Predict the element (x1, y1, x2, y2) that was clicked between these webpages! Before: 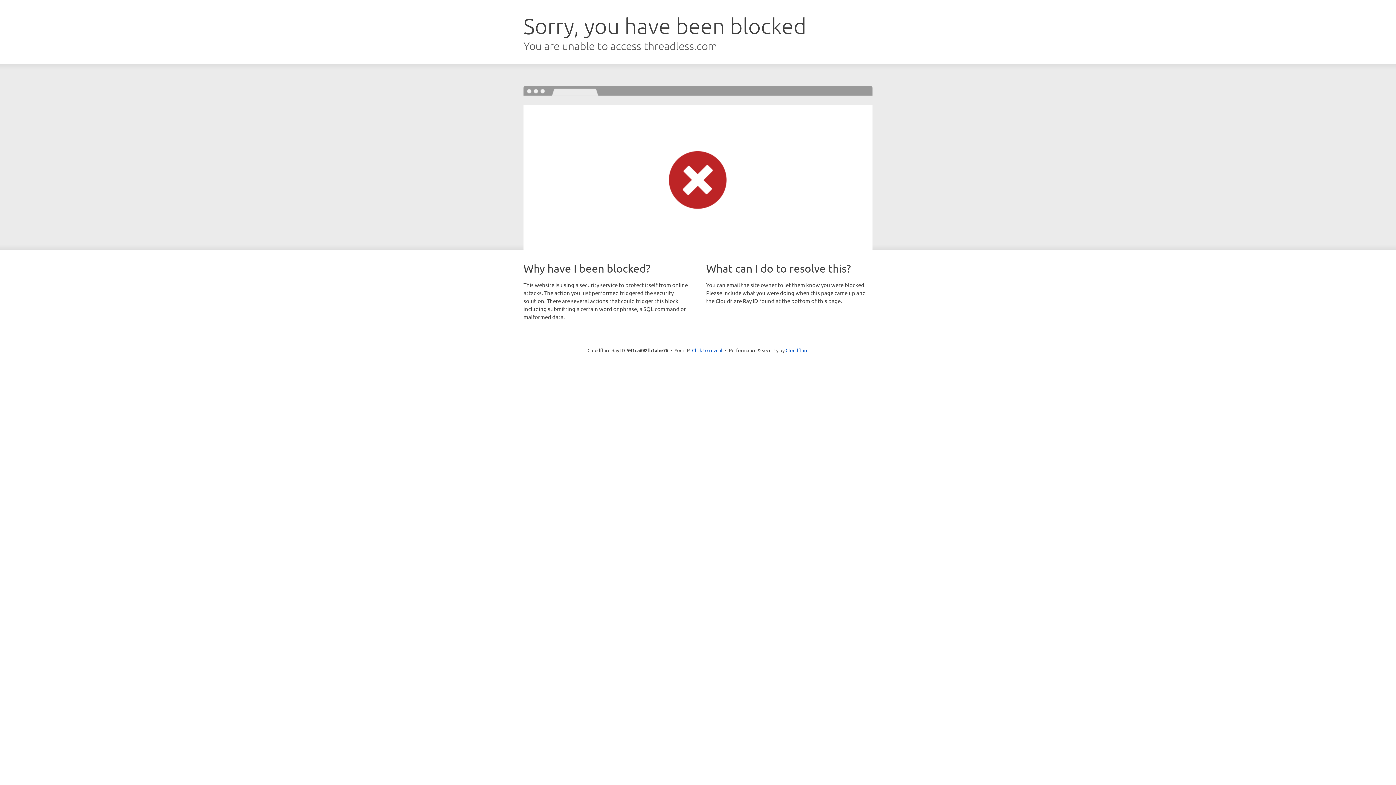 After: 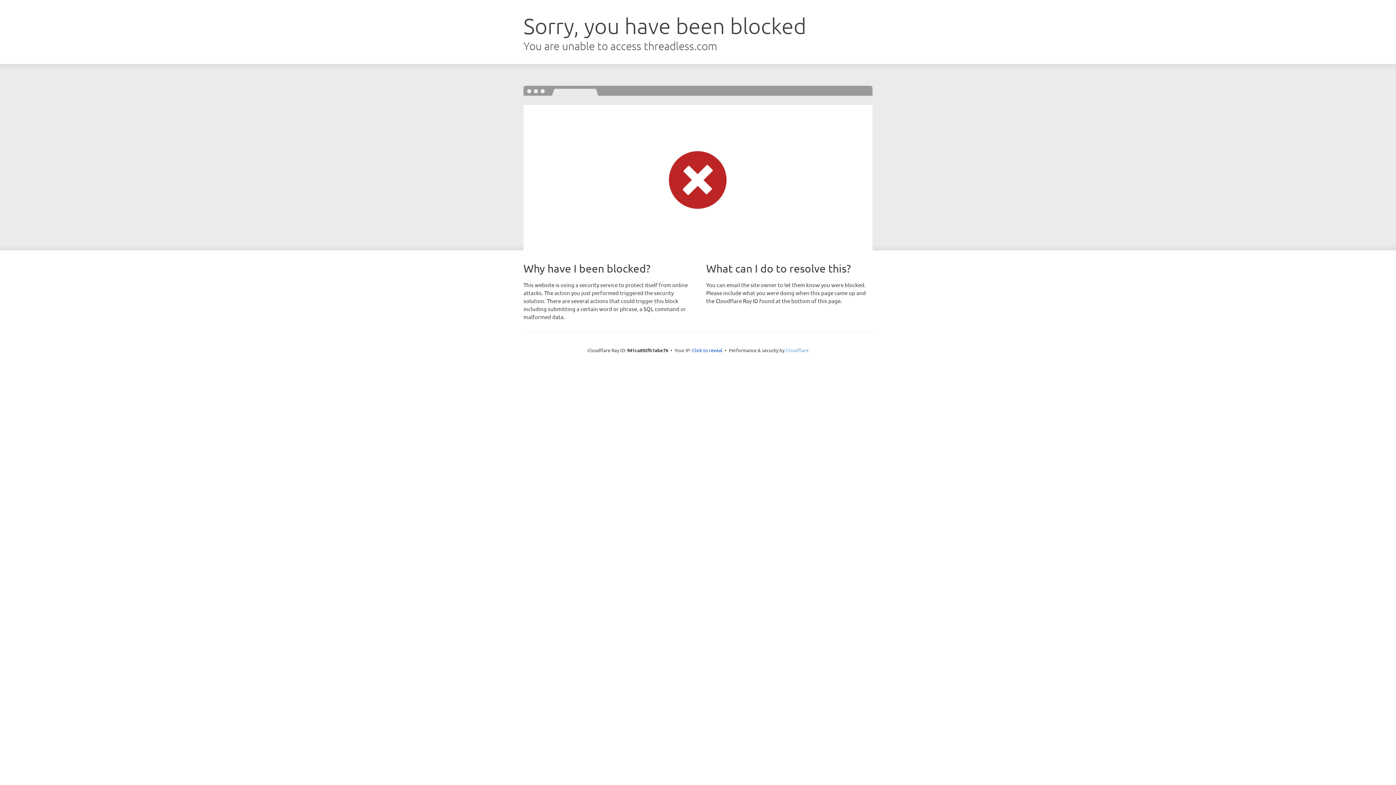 Action: label: Cloudflare bbox: (785, 347, 808, 353)